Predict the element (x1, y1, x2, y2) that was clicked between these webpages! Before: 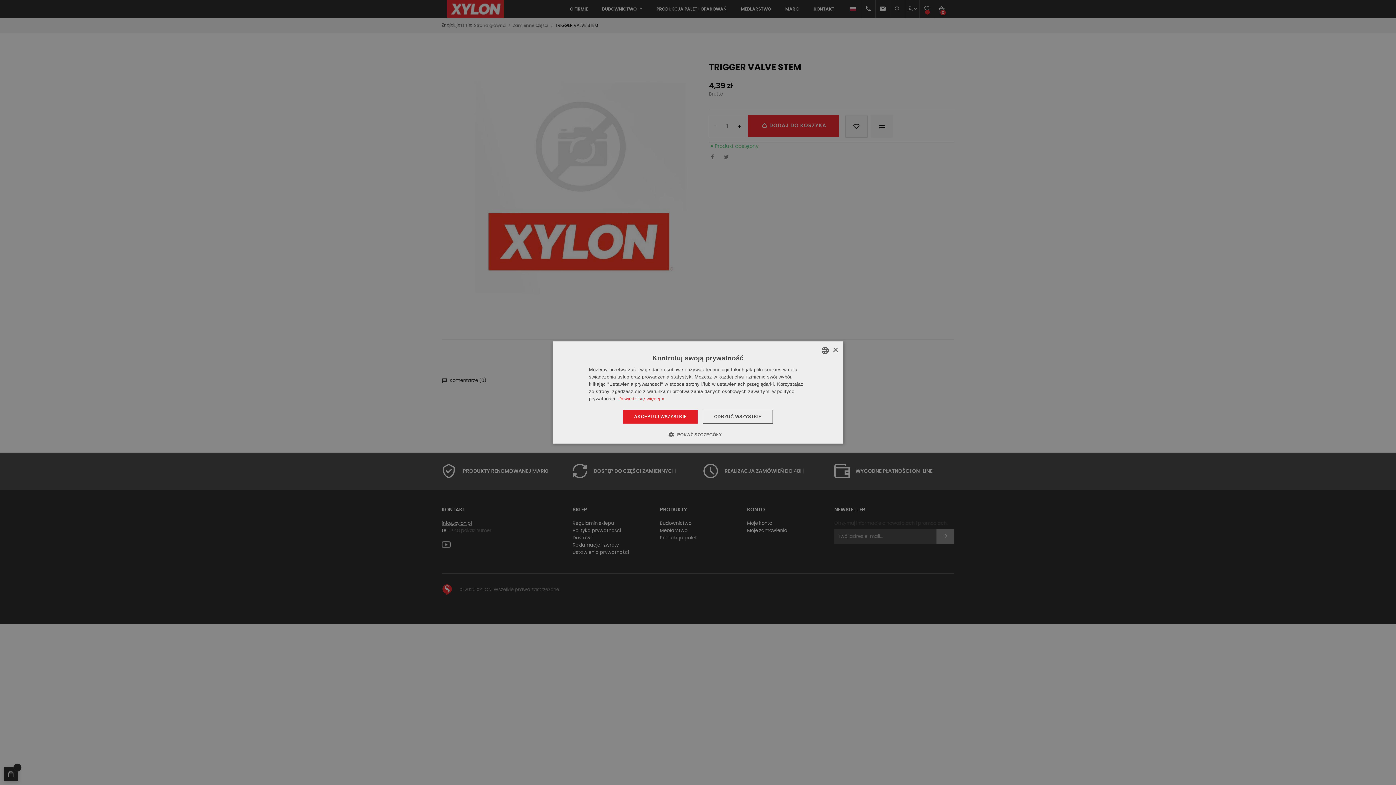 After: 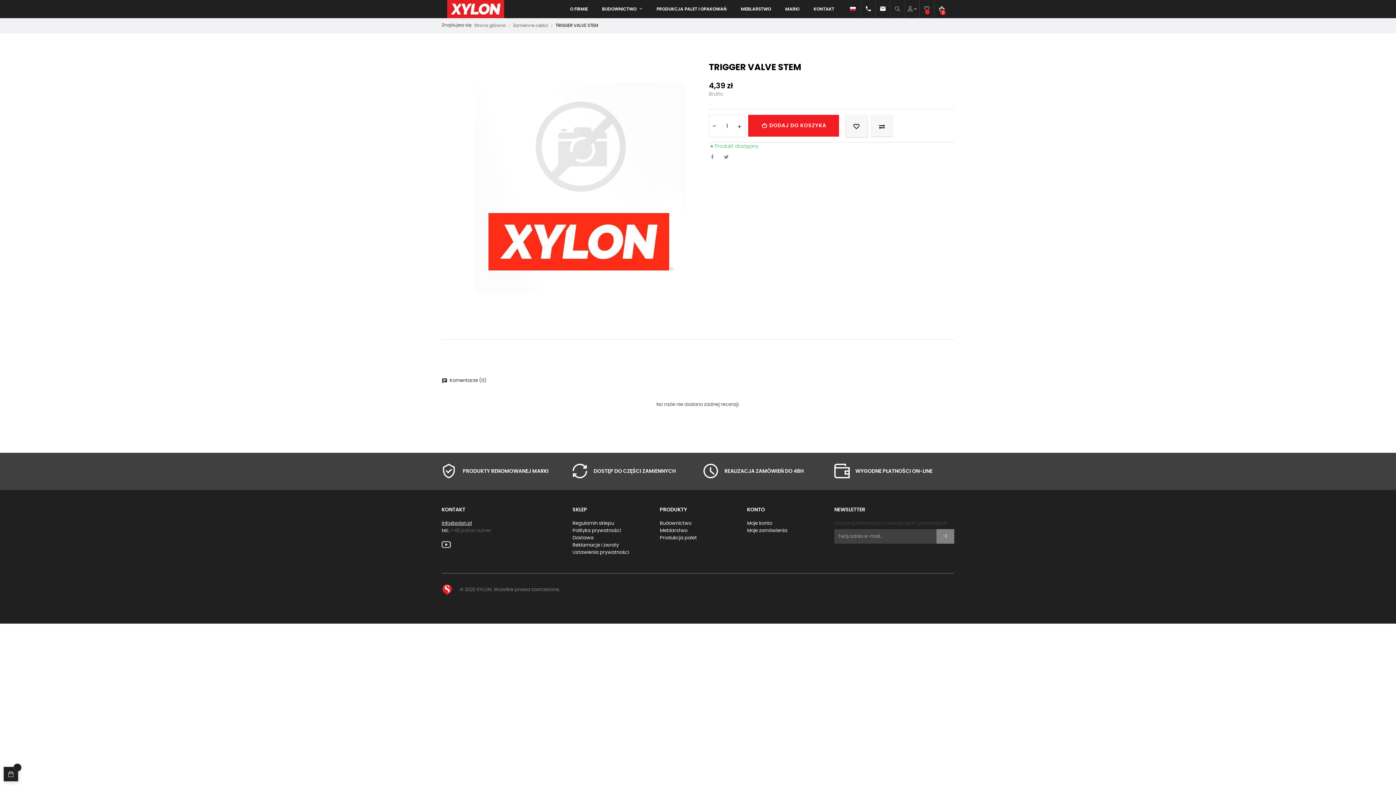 Action: bbox: (703, 410, 773, 423) label: ODRZUĆ WSZYSTKIE